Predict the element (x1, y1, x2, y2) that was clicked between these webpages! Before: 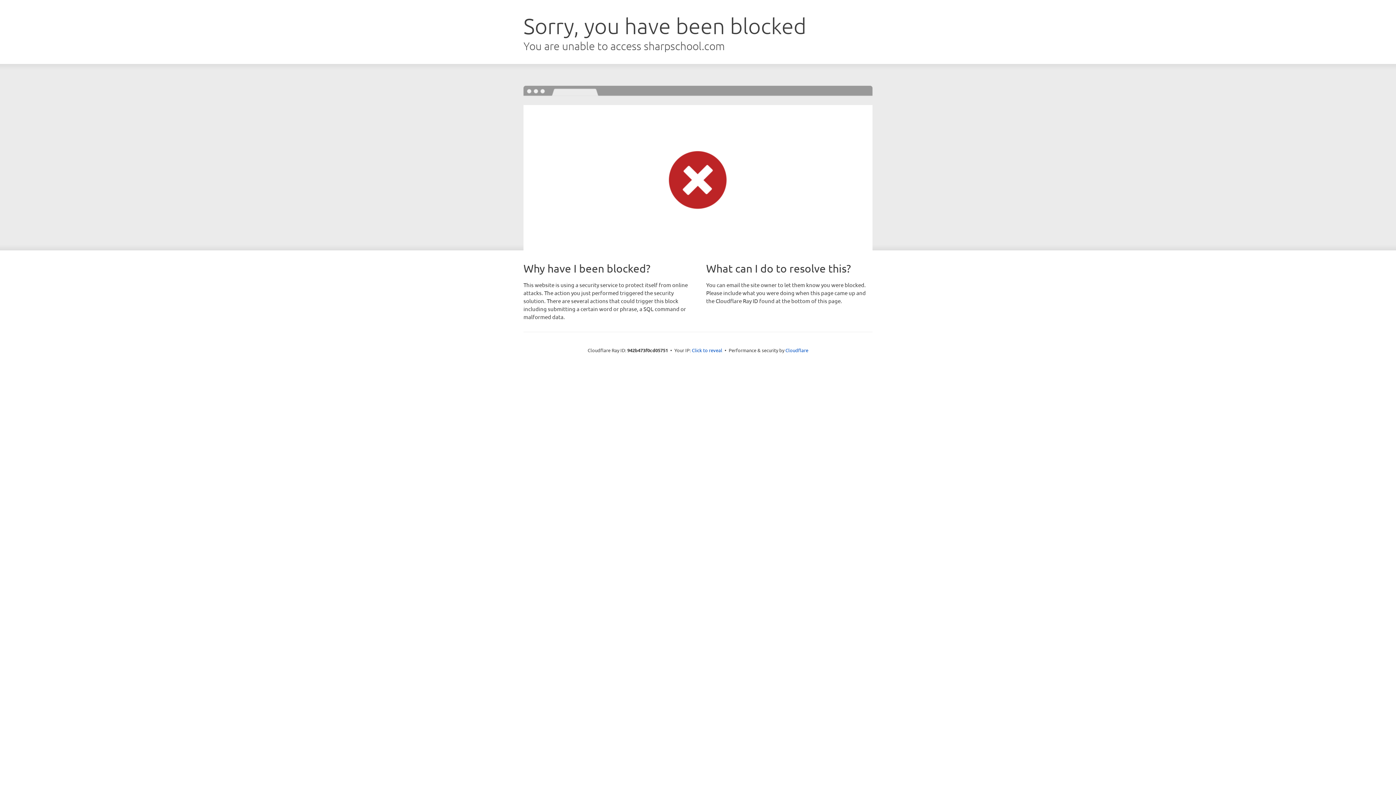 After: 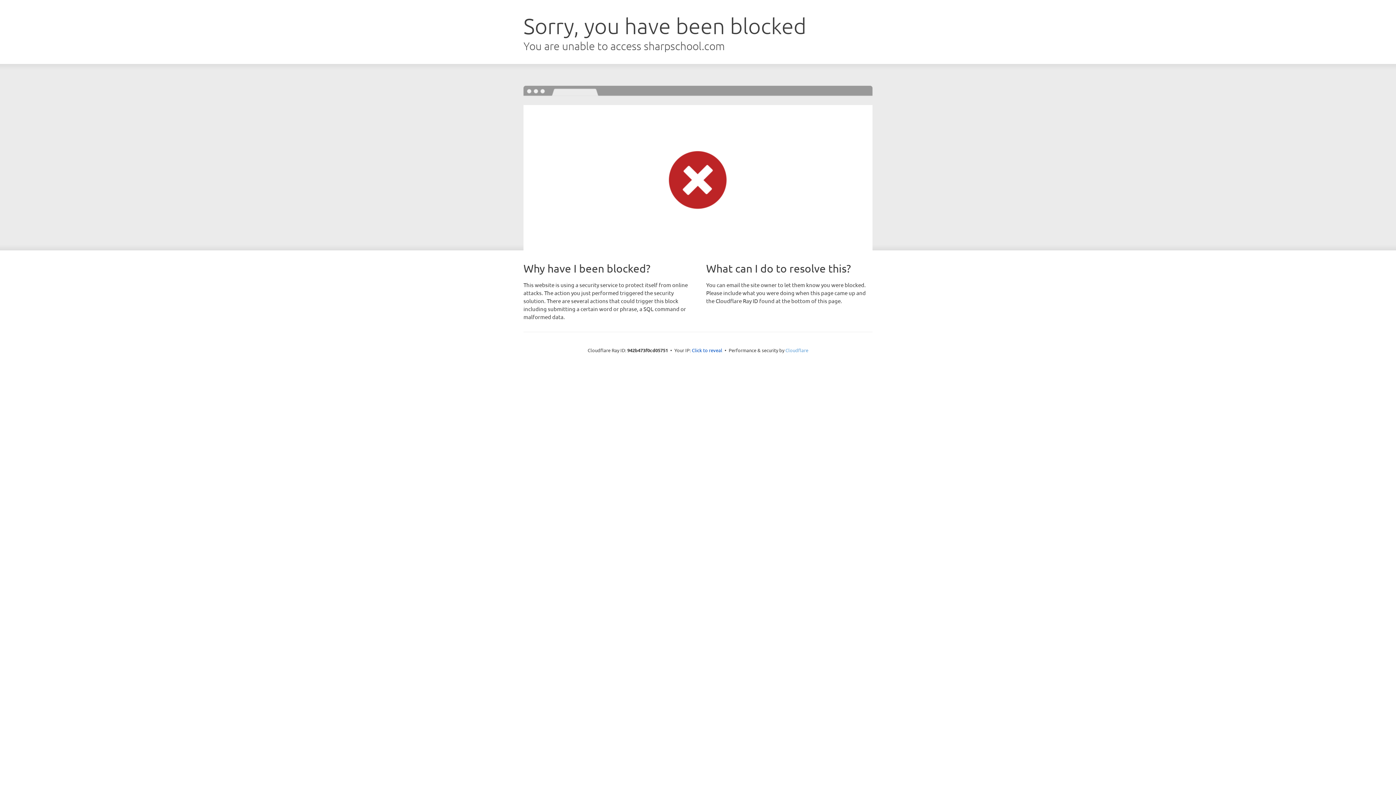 Action: bbox: (785, 347, 808, 353) label: Cloudflare